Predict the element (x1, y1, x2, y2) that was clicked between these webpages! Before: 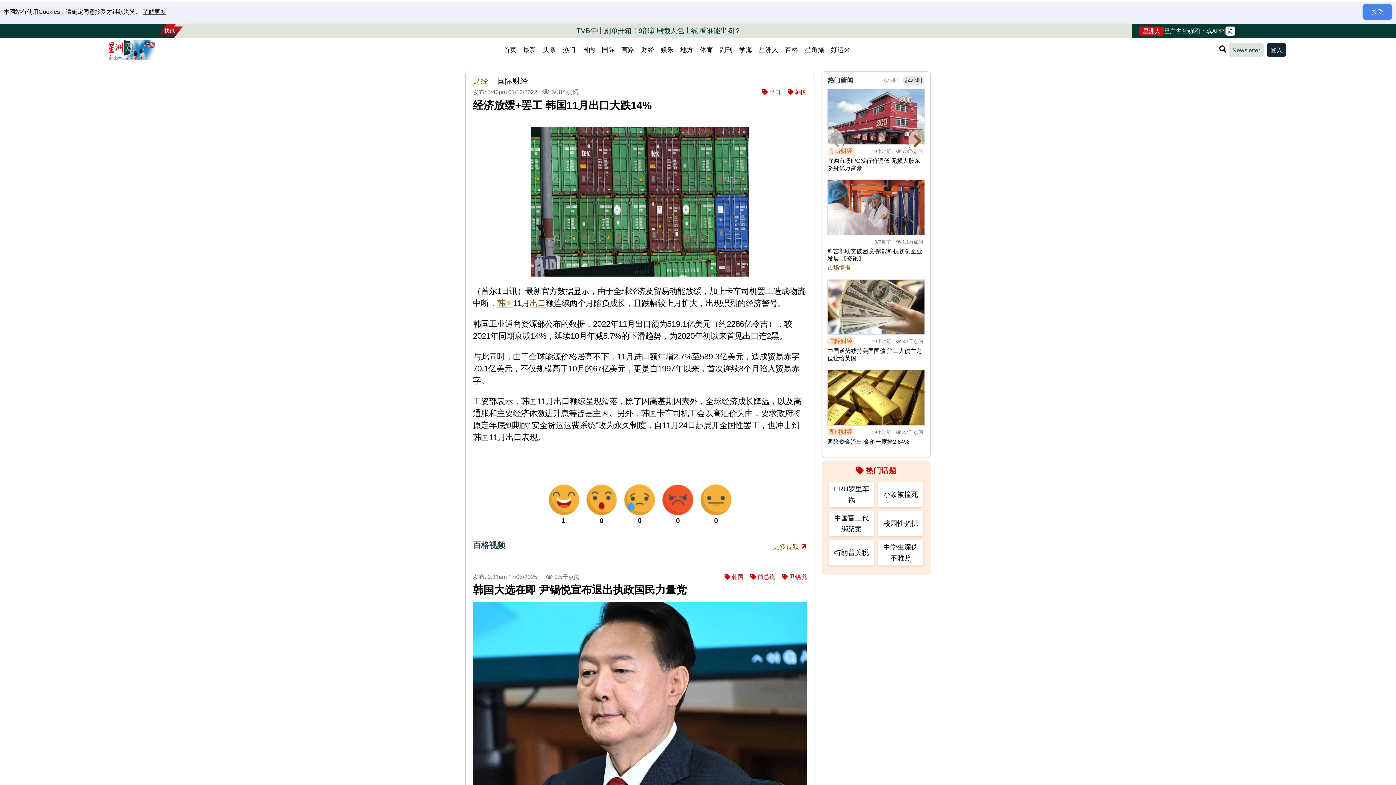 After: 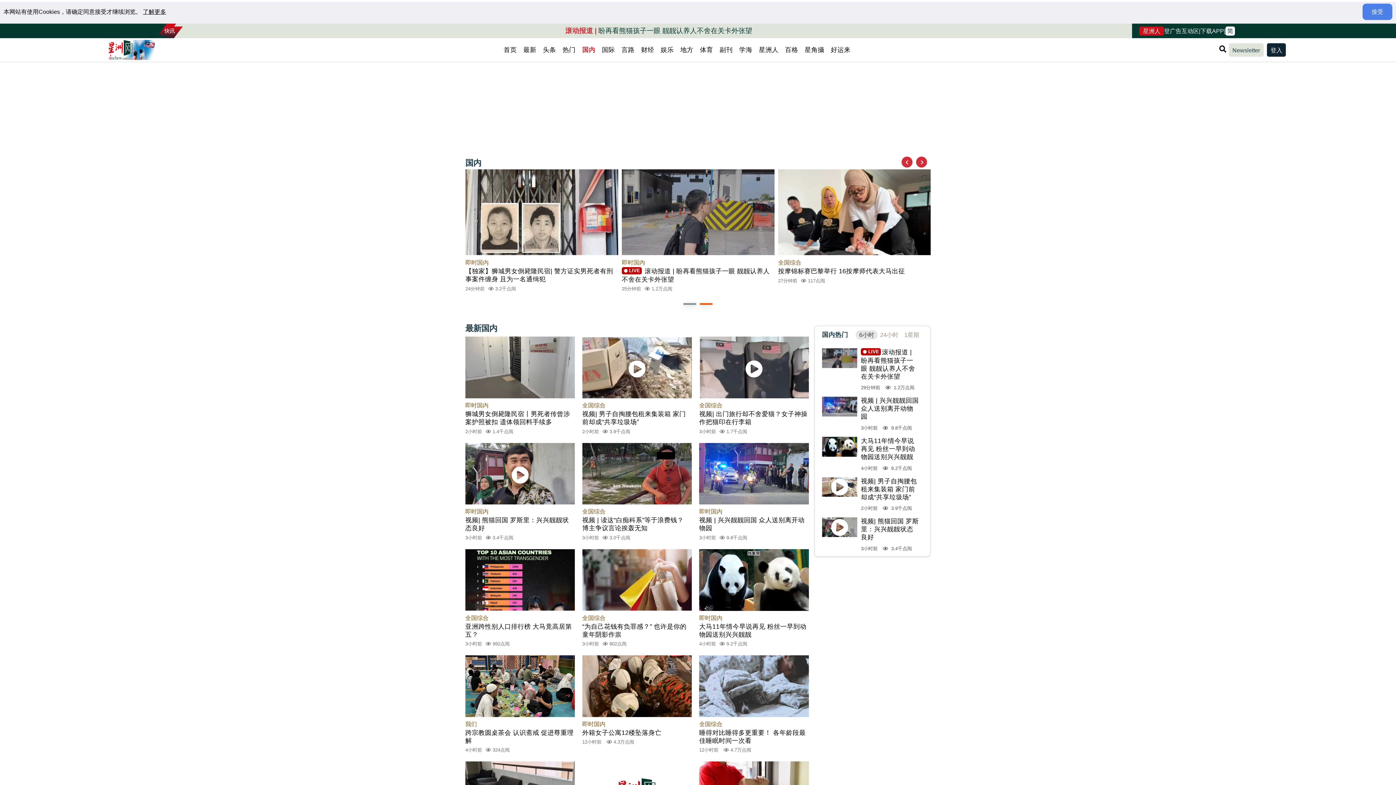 Action: bbox: (579, 43, 598, 56) label: 国内